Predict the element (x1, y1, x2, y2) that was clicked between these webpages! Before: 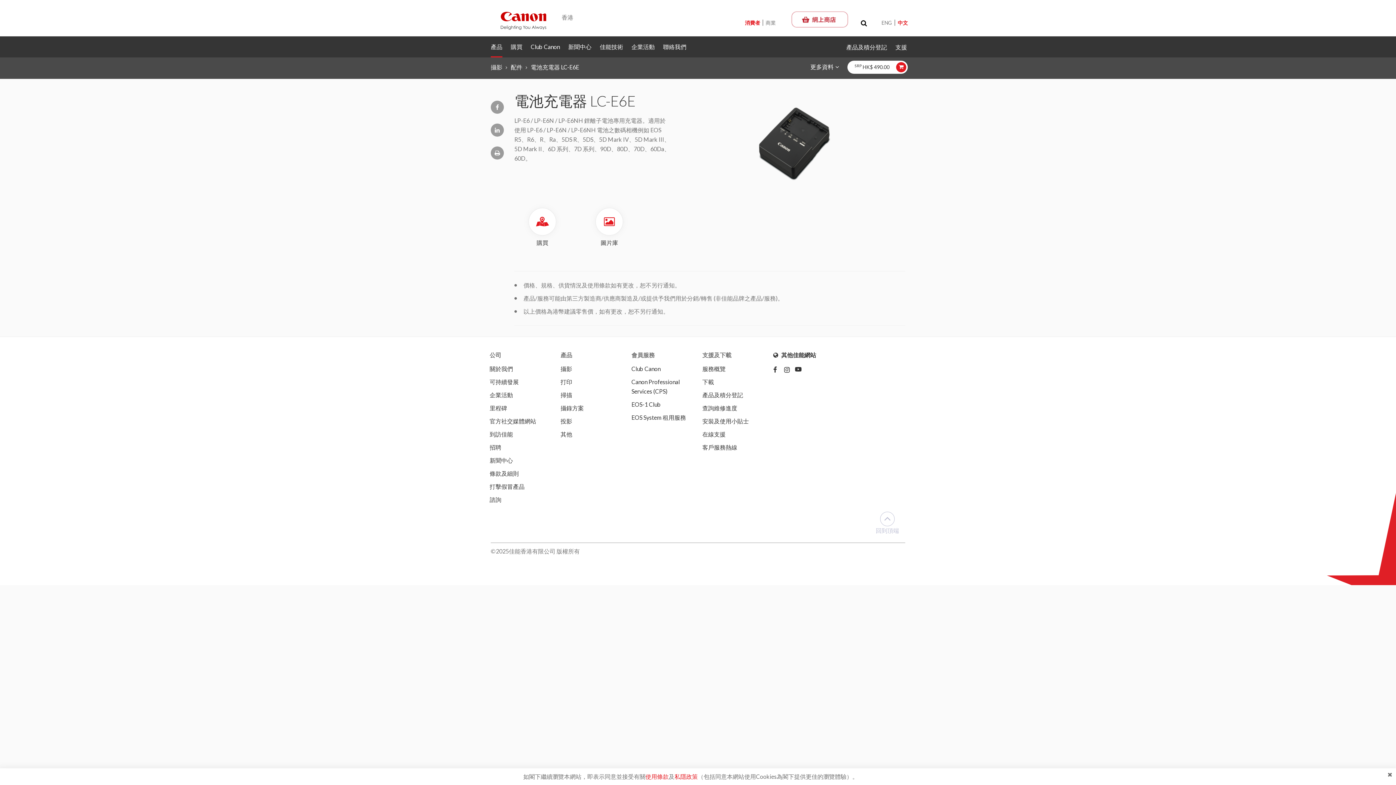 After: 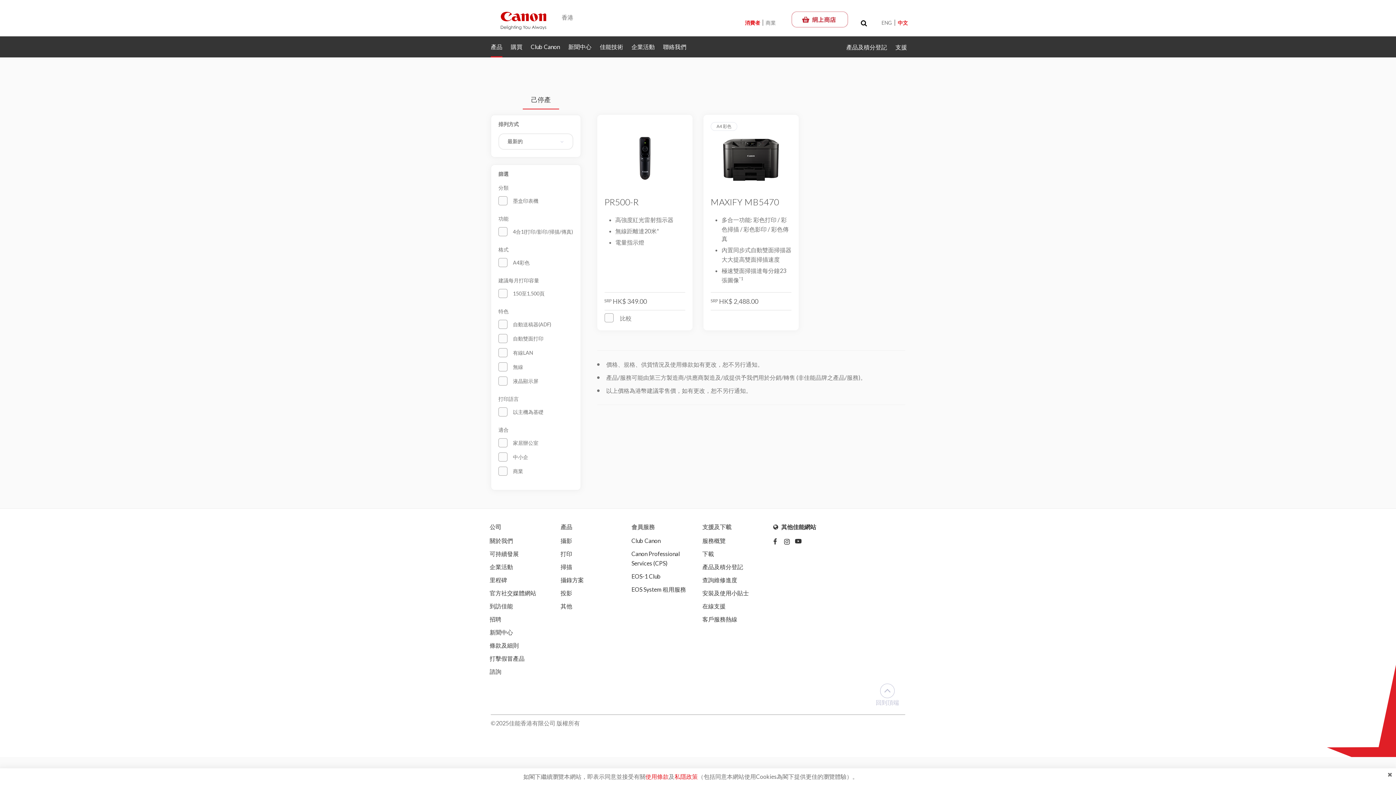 Action: label: 投影 bbox: (560, 416, 622, 426)